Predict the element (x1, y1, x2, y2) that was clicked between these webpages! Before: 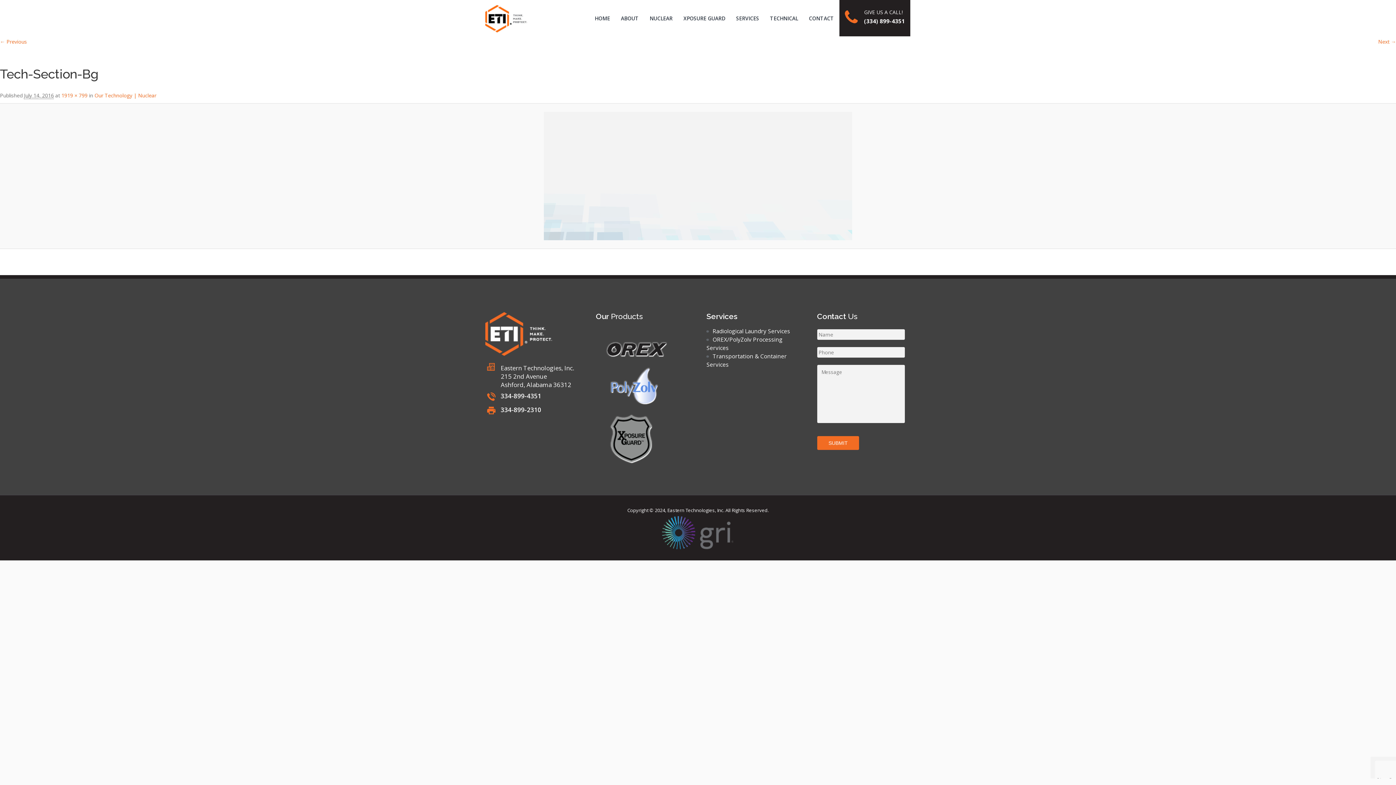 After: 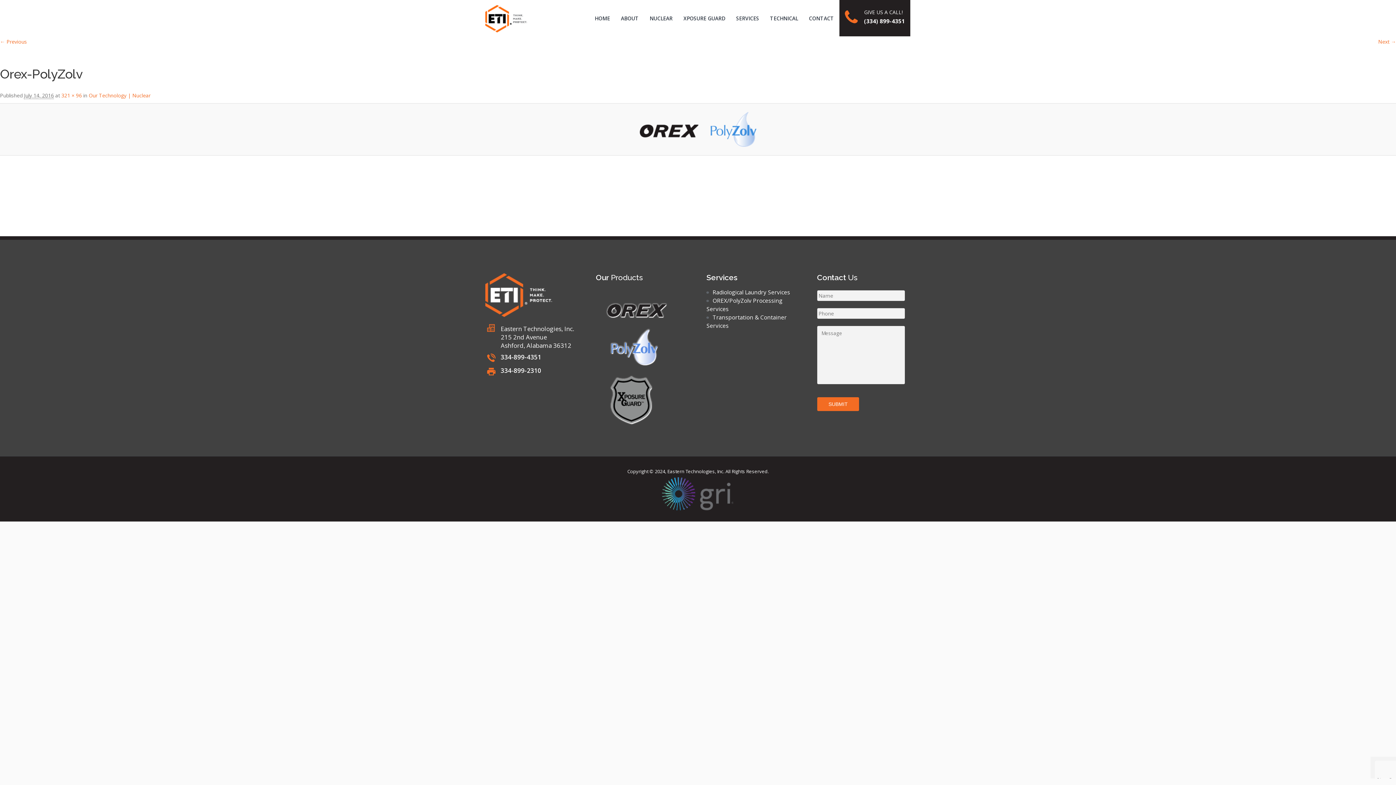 Action: label: ← Previous bbox: (0, 38, 26, 45)